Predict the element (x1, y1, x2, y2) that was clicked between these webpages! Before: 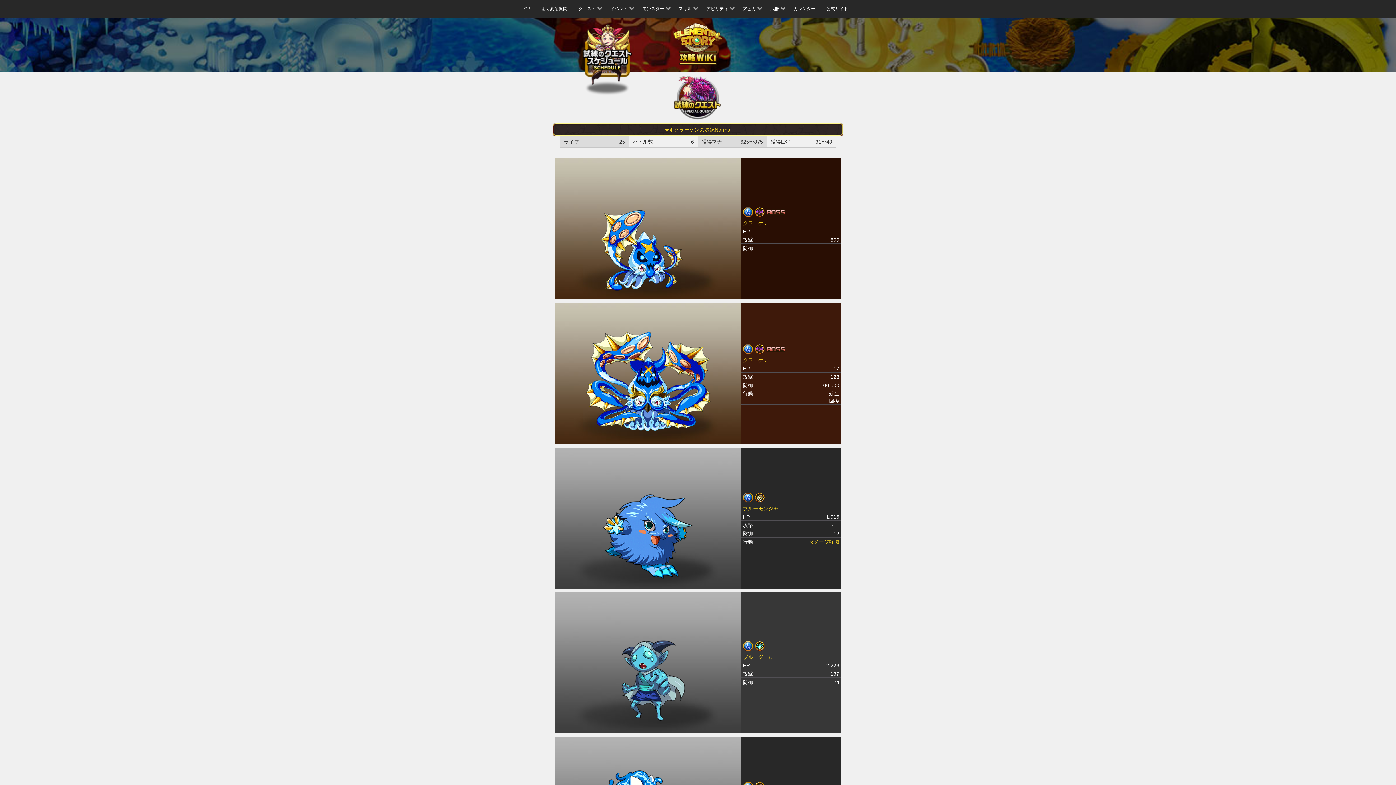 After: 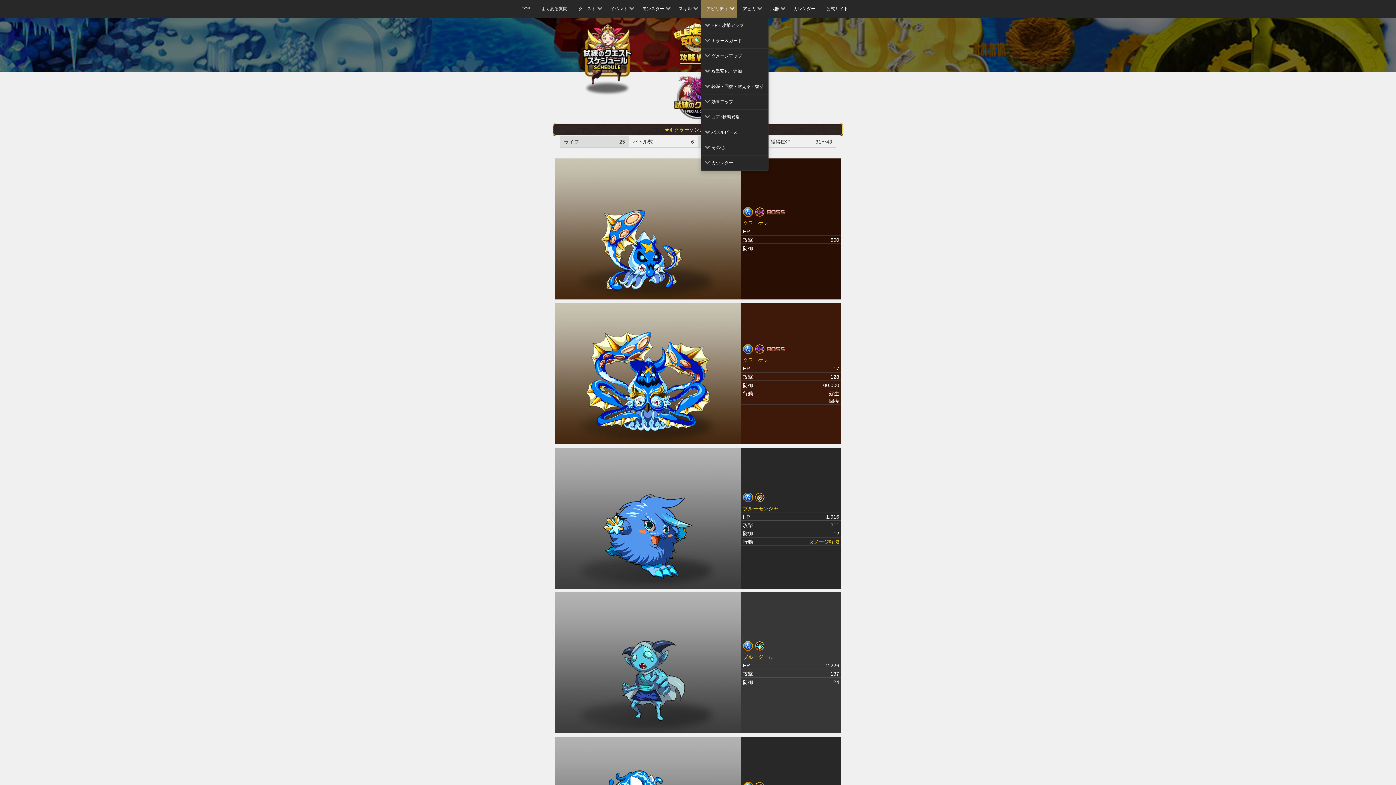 Action: label: アビリティ bbox: (701, 0, 737, 17)